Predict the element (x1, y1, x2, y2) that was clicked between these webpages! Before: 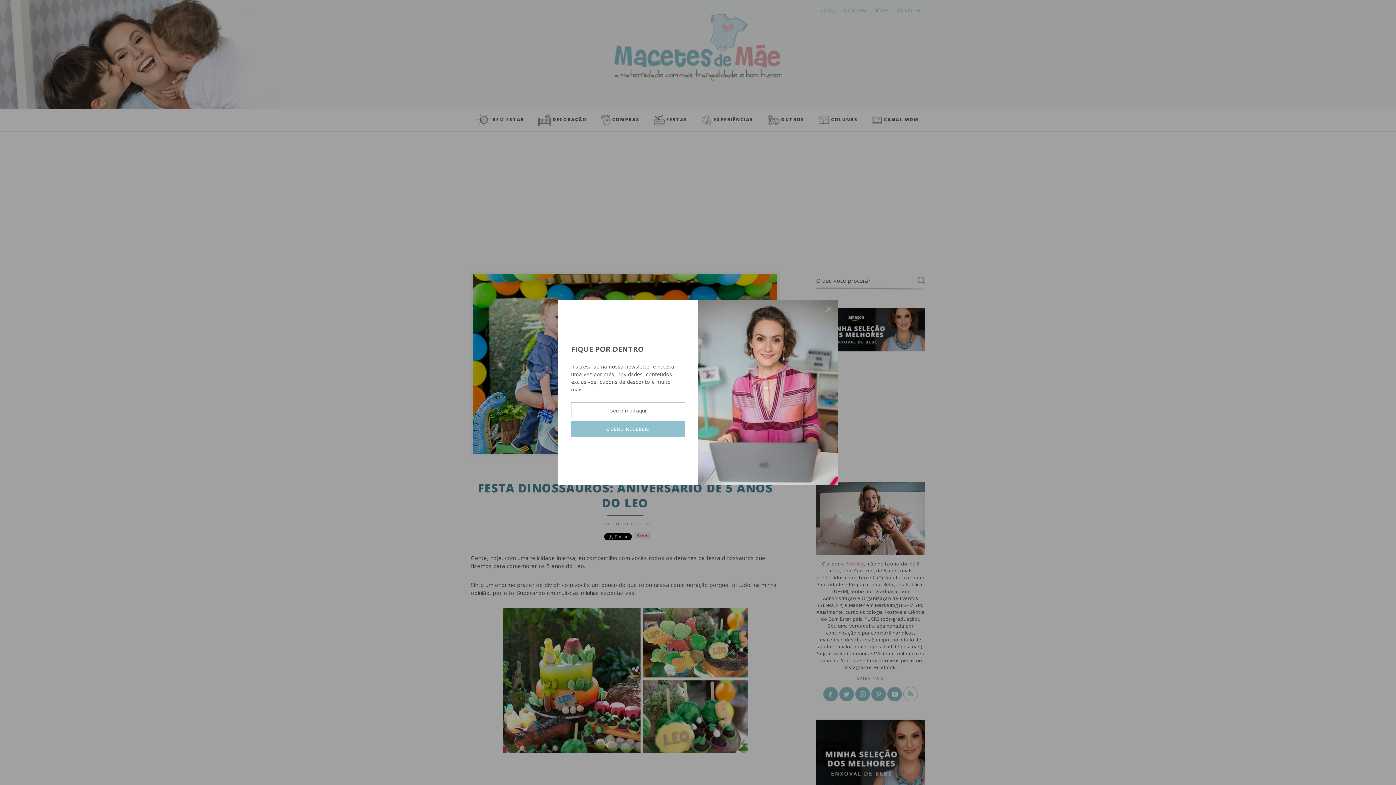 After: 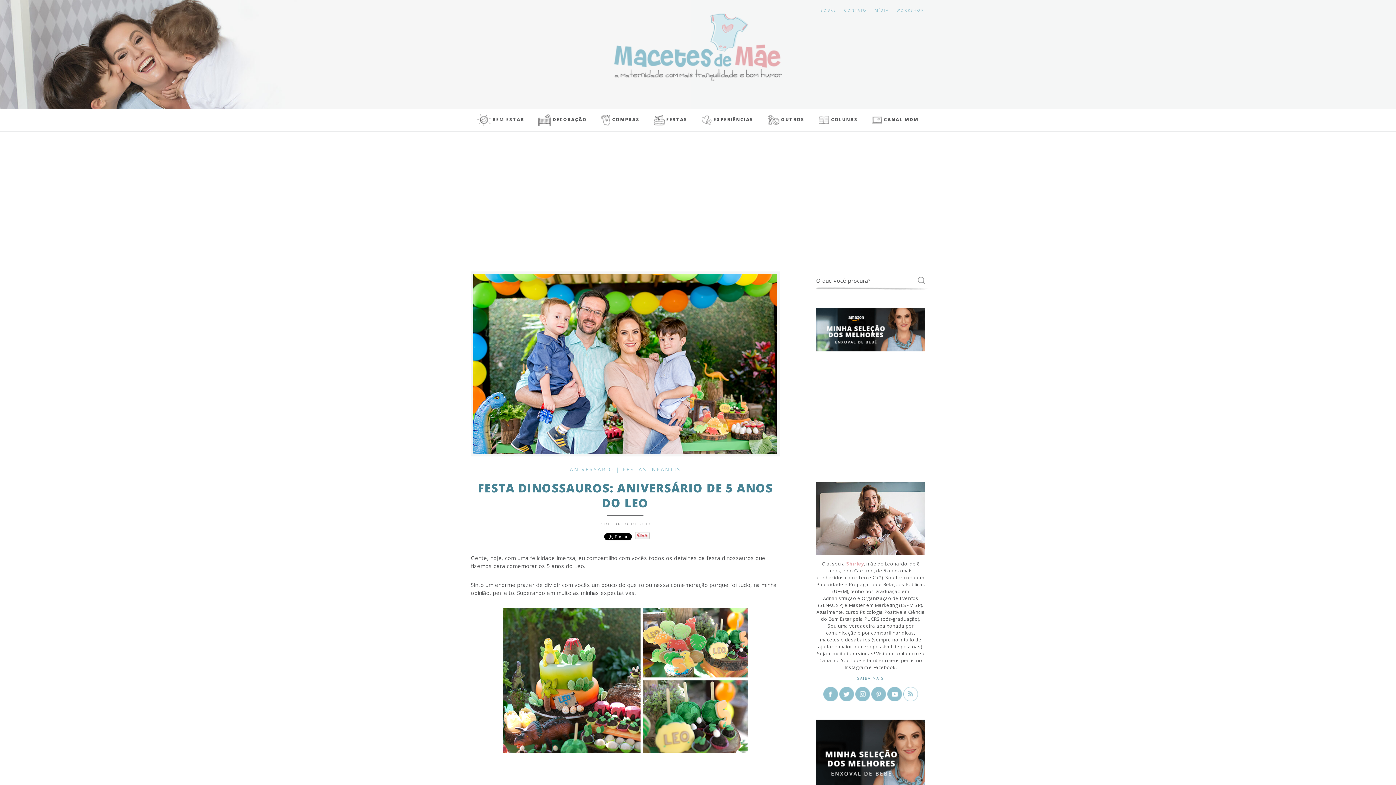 Action: label: fechar popup bbox: (819, 300, 837, 318)